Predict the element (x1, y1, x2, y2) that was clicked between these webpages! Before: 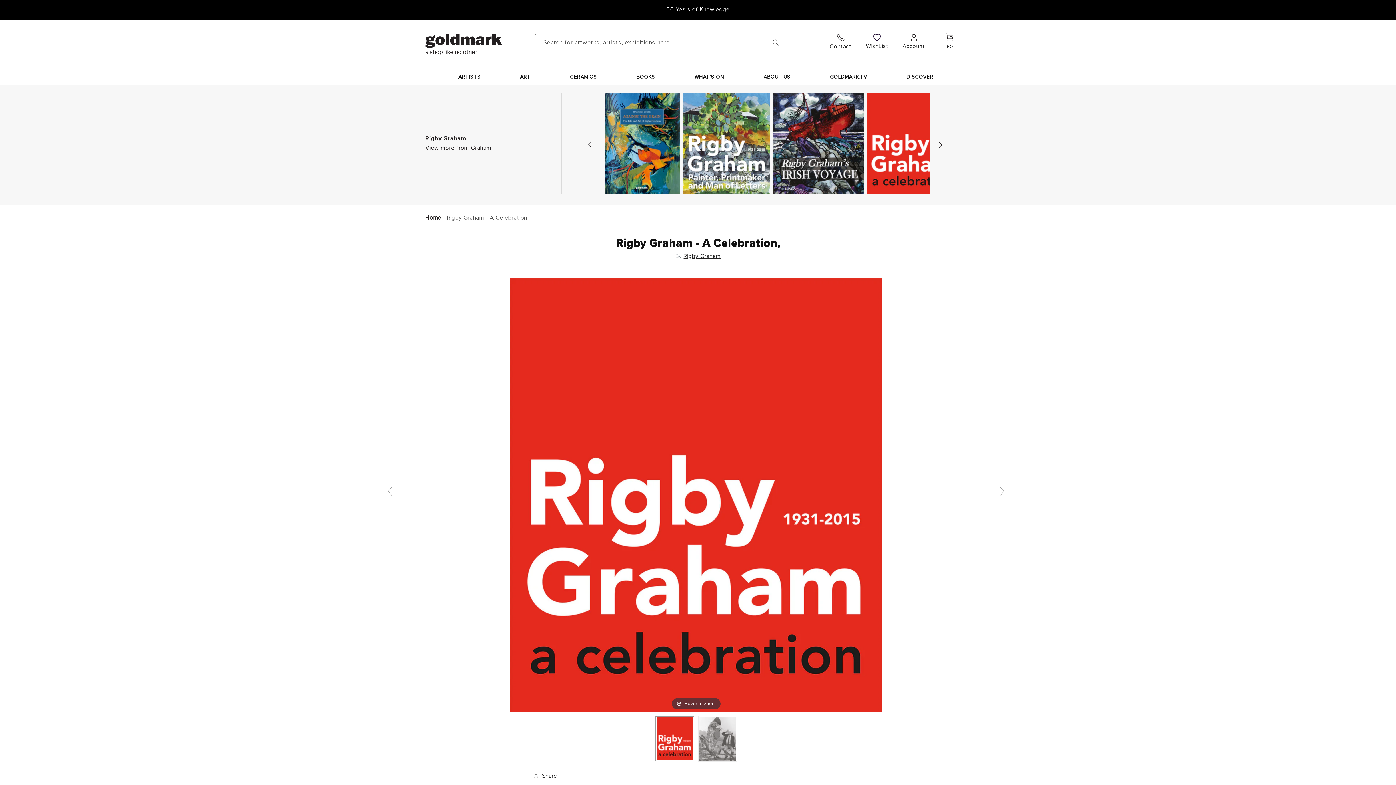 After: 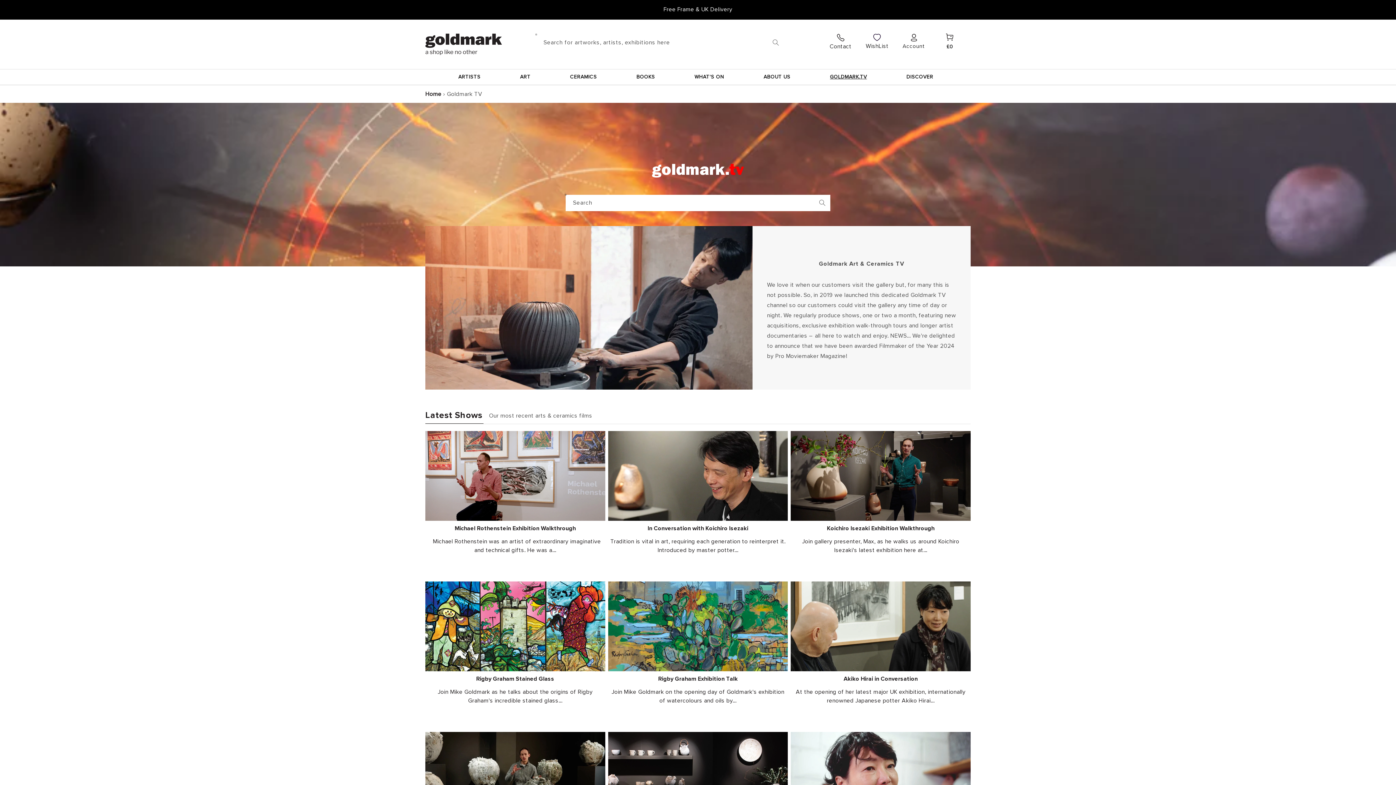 Action: label: GOLDMARK.TV bbox: (825, 69, 871, 84)